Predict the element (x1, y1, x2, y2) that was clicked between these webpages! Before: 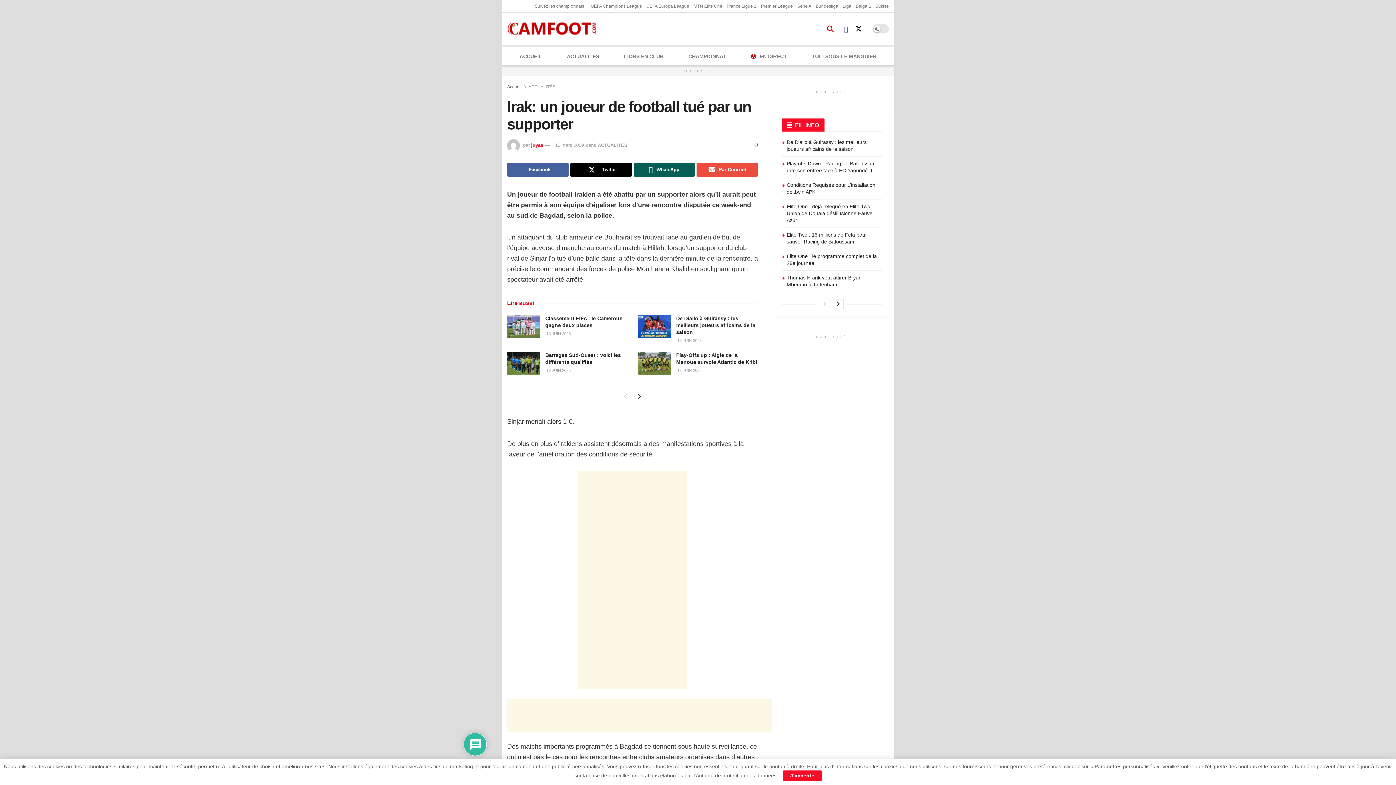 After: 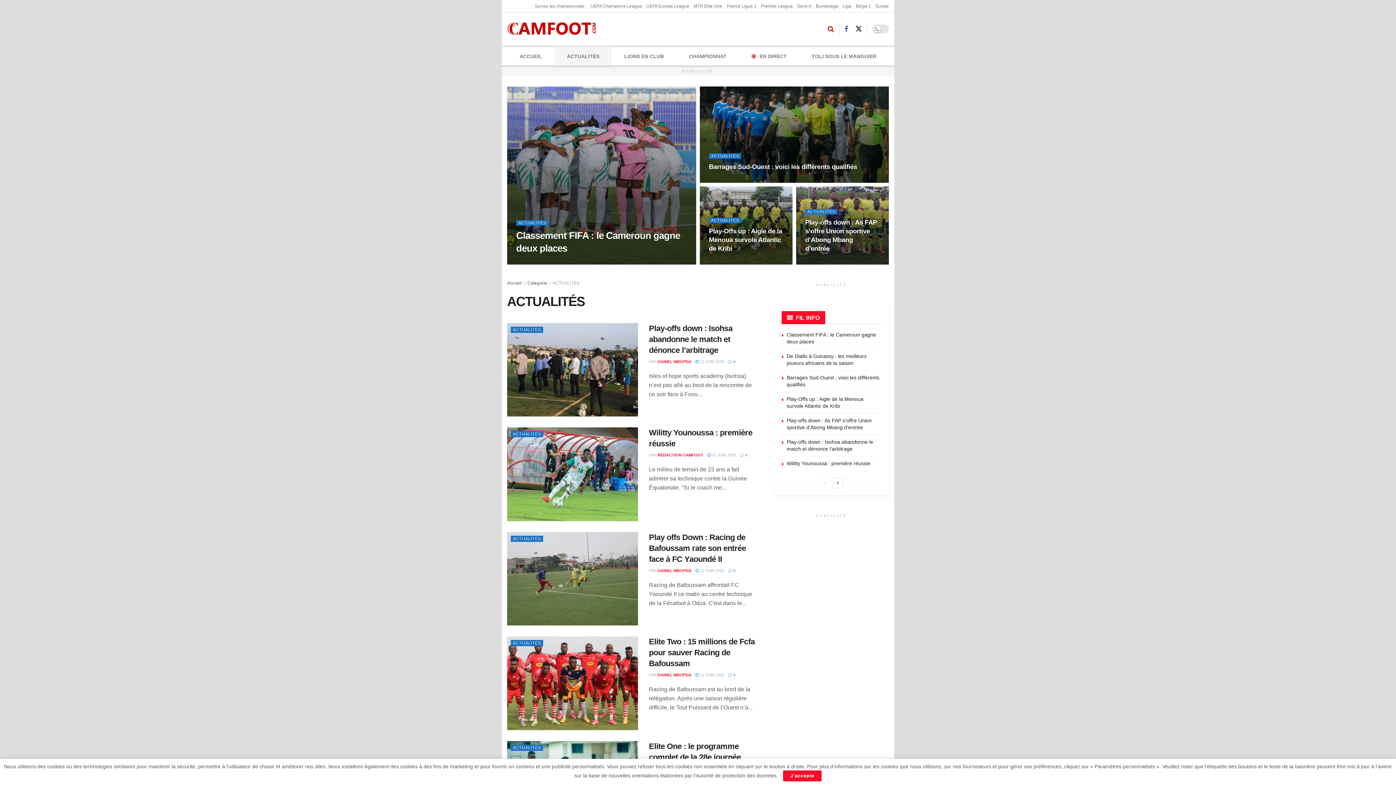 Action: bbox: (597, 142, 627, 147) label: ACTUALITÉS